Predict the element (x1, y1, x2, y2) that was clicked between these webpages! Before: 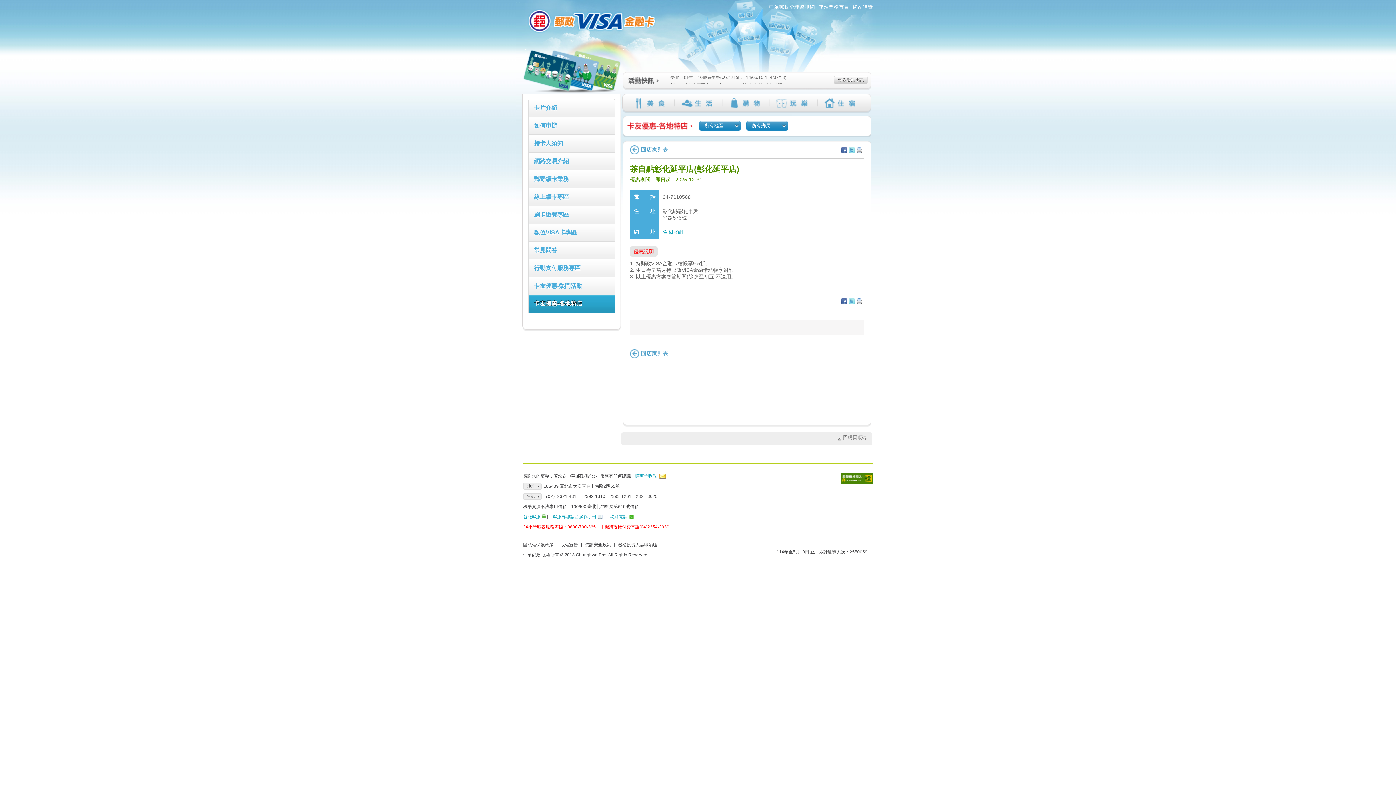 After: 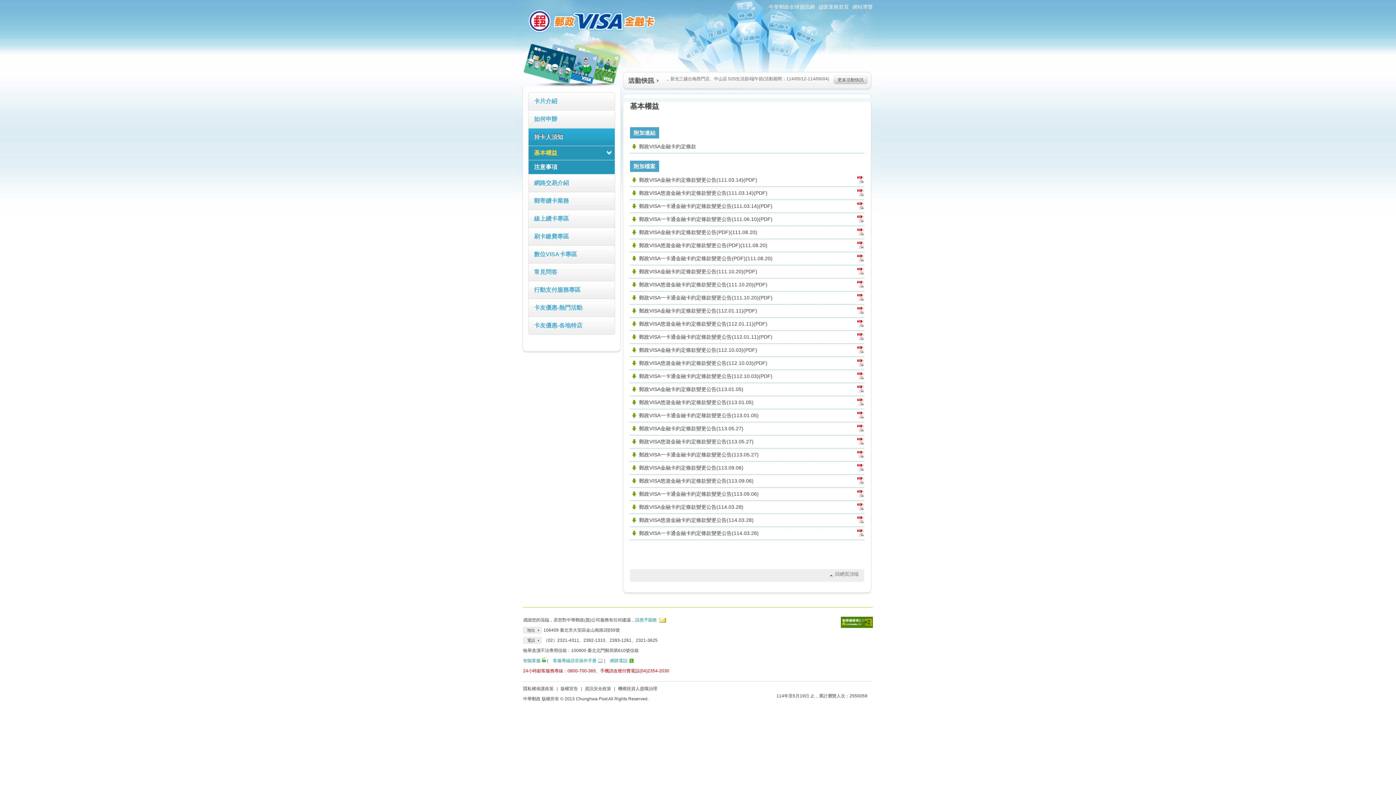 Action: bbox: (528, 134, 615, 152) label: 持卡人須知